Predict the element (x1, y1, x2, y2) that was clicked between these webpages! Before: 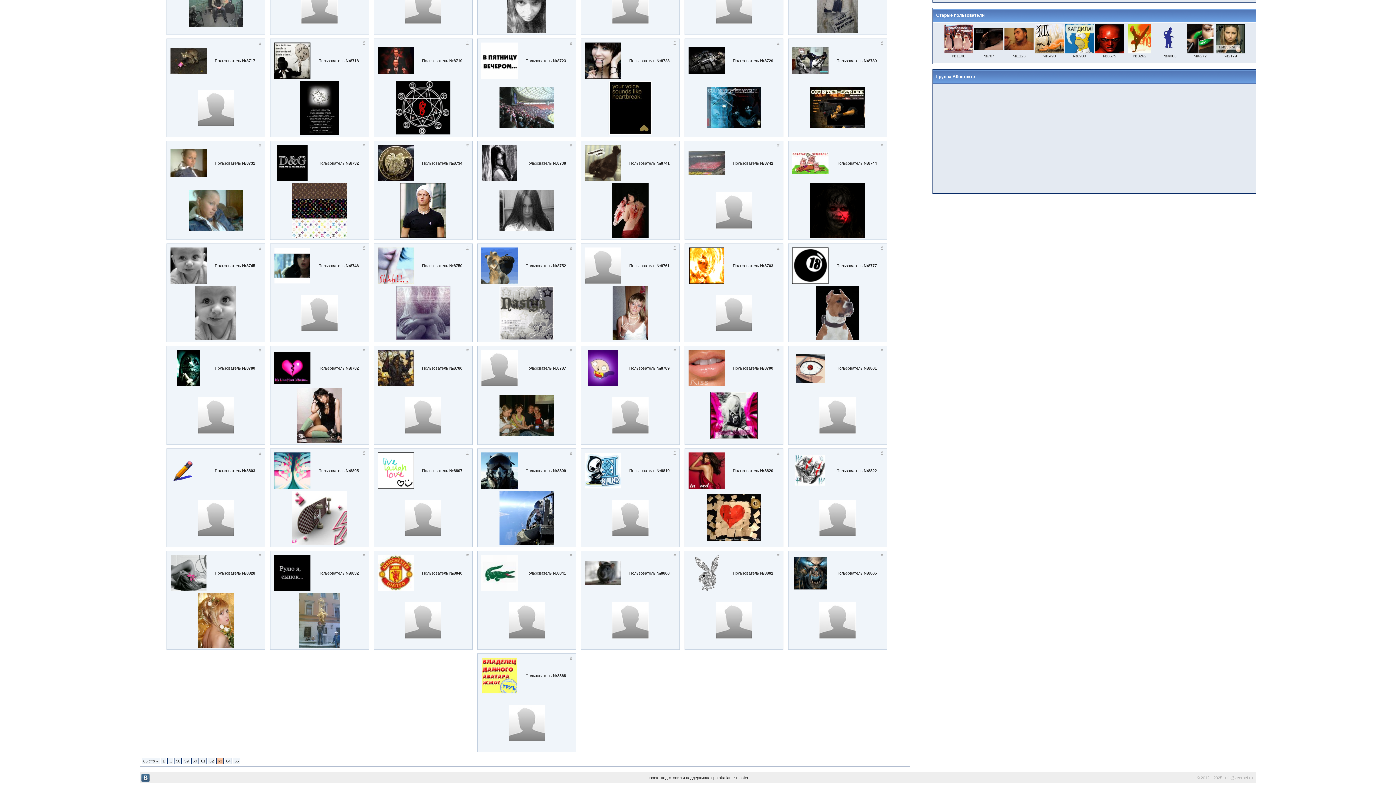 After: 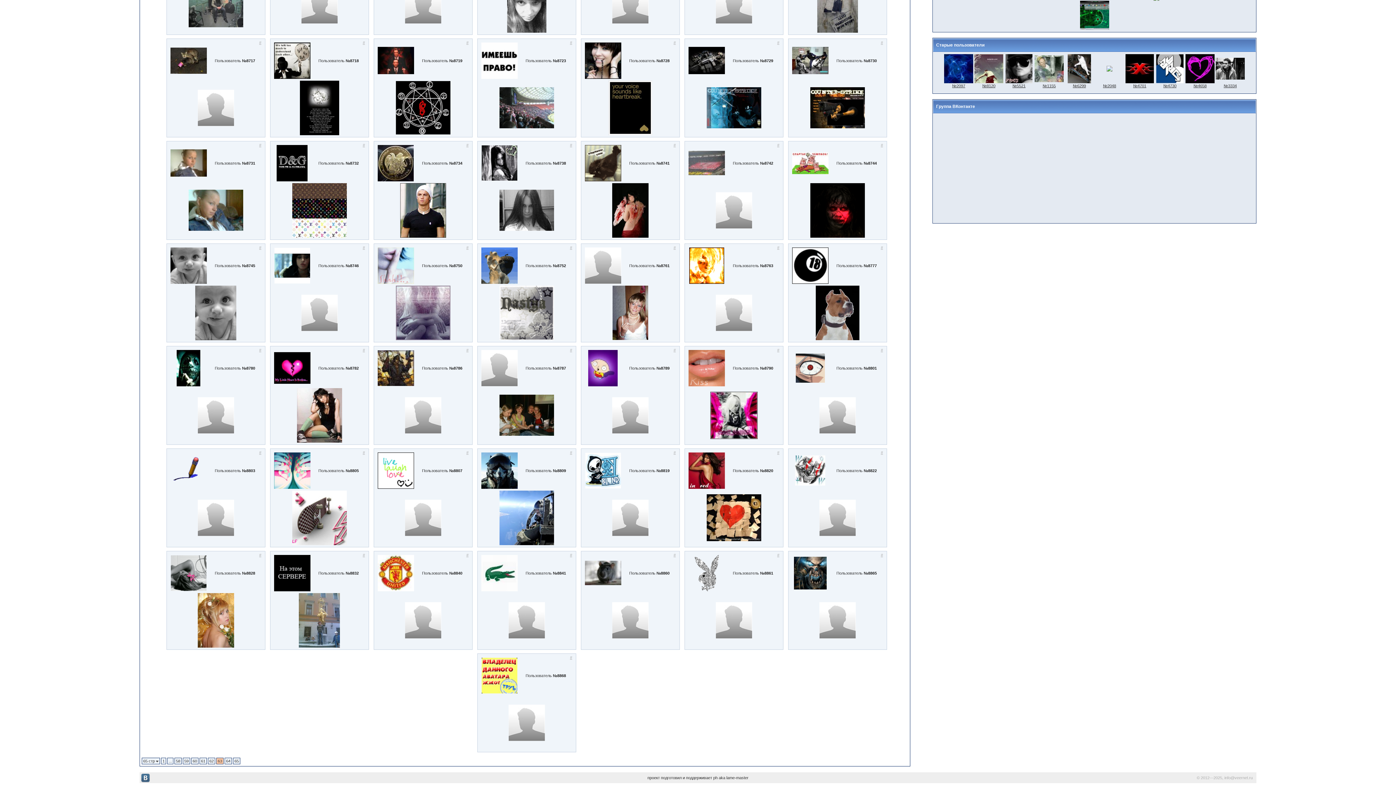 Action: label: # bbox: (570, 655, 572, 660)